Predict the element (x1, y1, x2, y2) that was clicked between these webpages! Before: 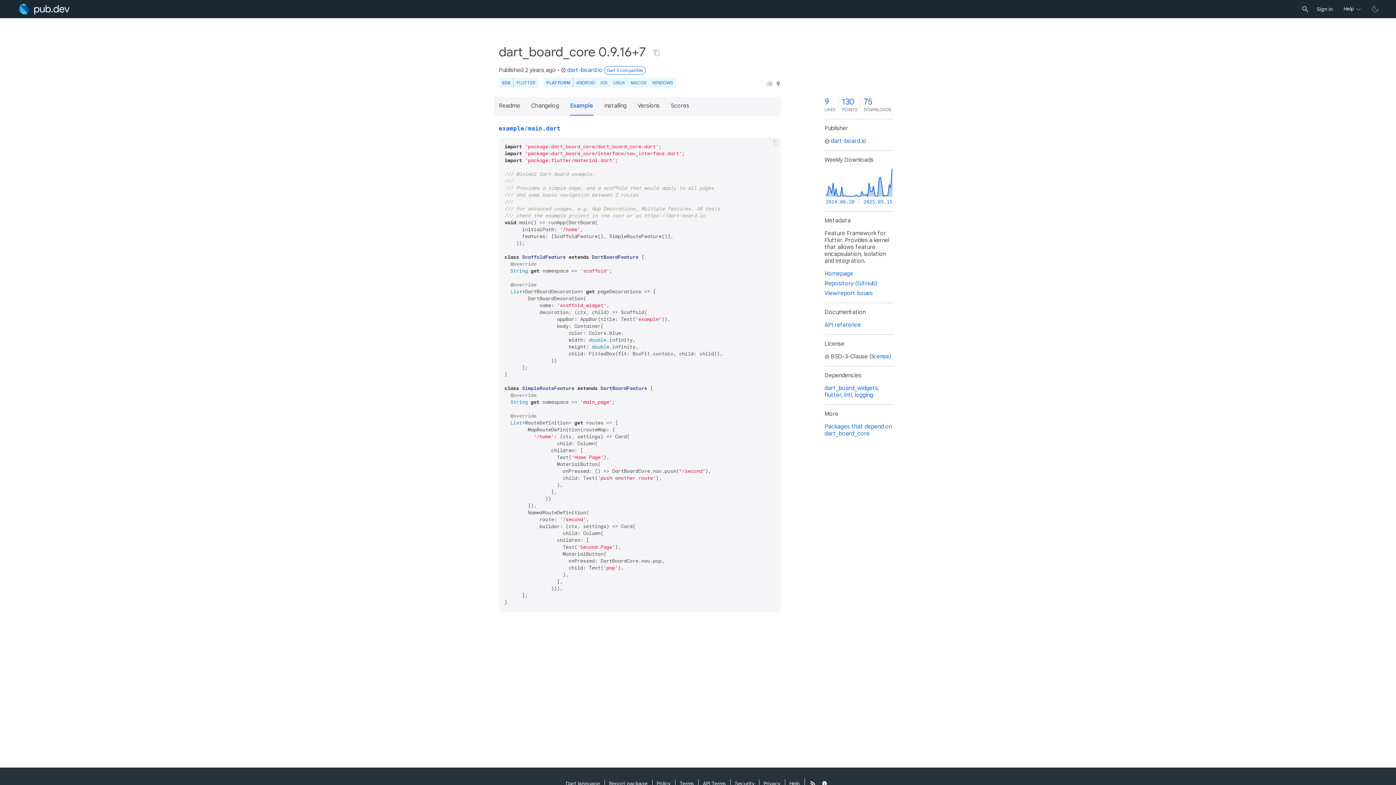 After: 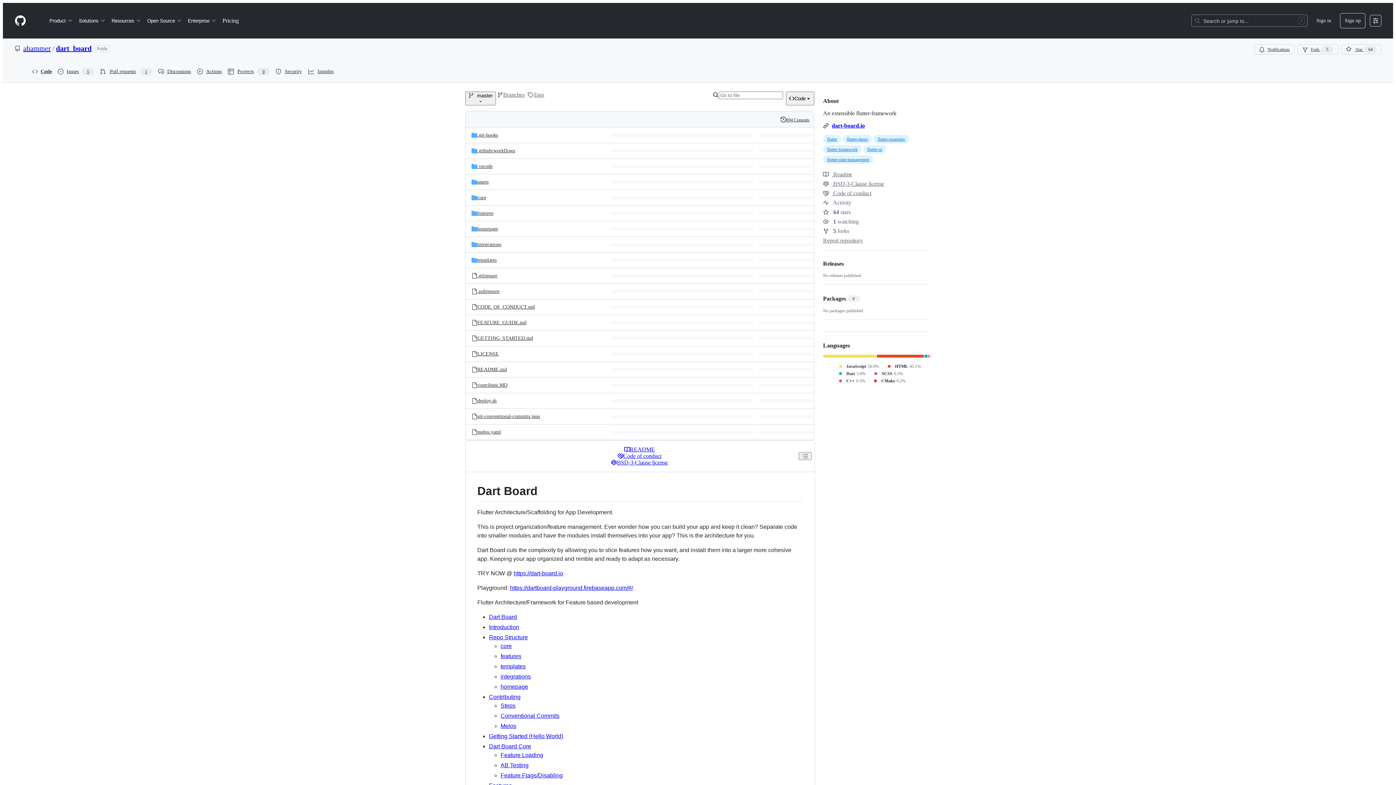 Action: bbox: (824, 280, 877, 287) label: Repository (GitHub)